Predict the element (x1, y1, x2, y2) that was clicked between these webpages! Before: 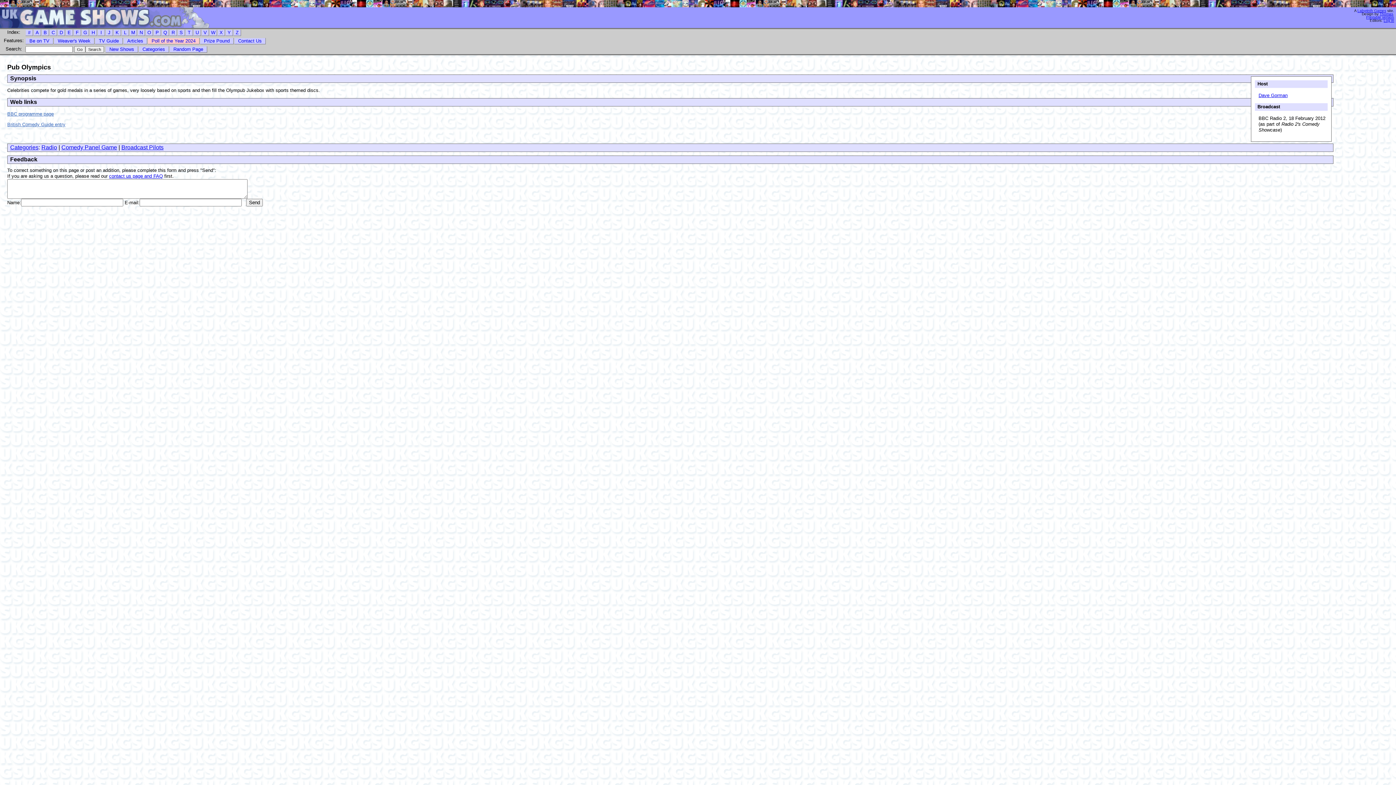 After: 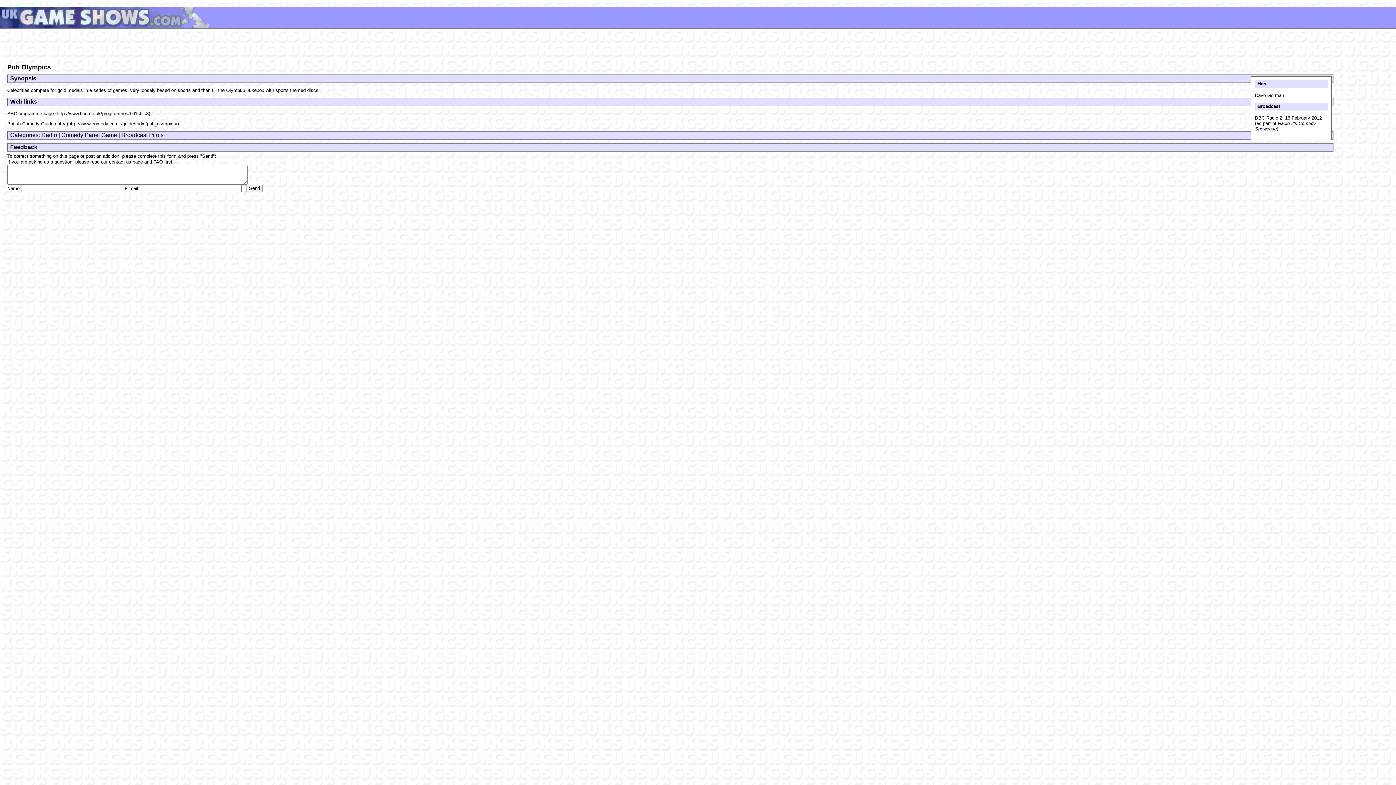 Action: label: Printable version bbox: (1366, 15, 1394, 19)